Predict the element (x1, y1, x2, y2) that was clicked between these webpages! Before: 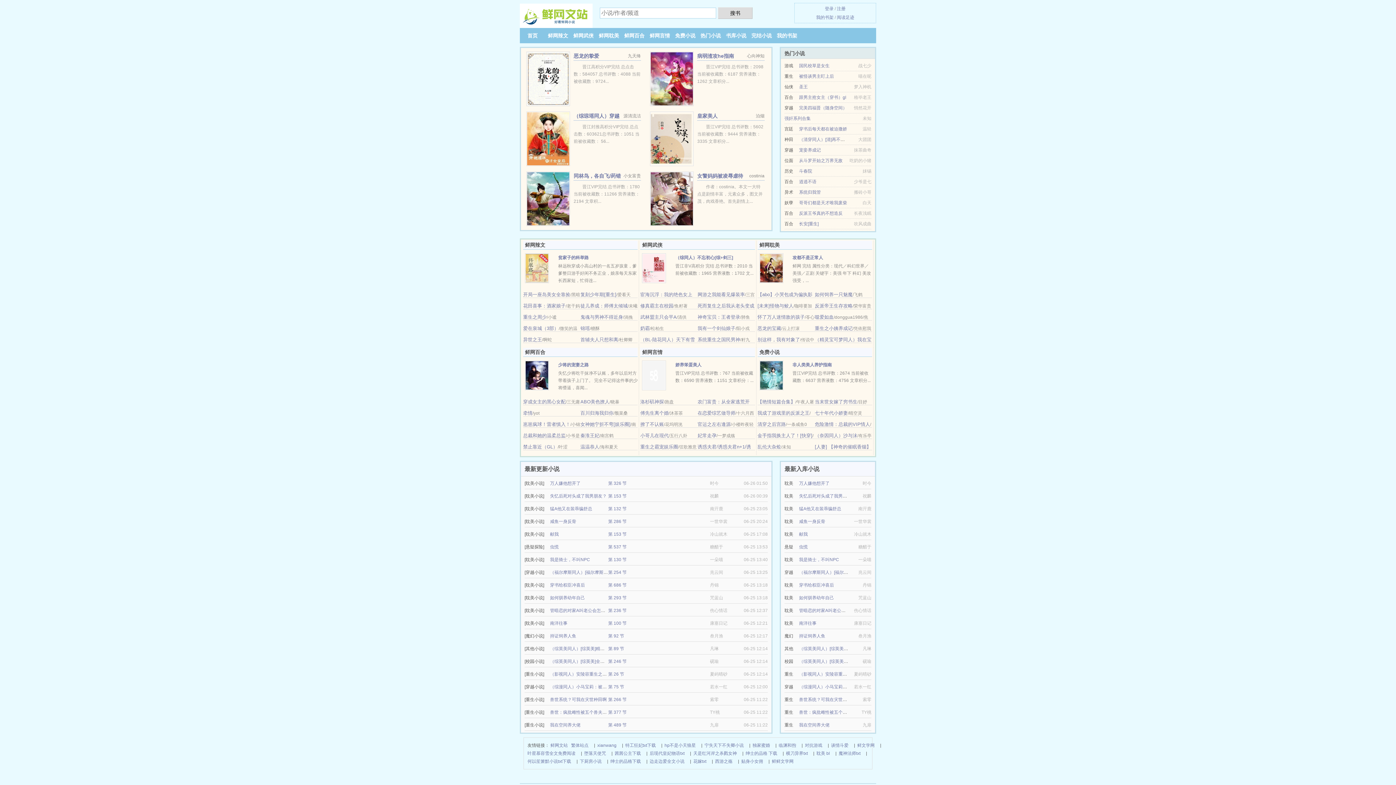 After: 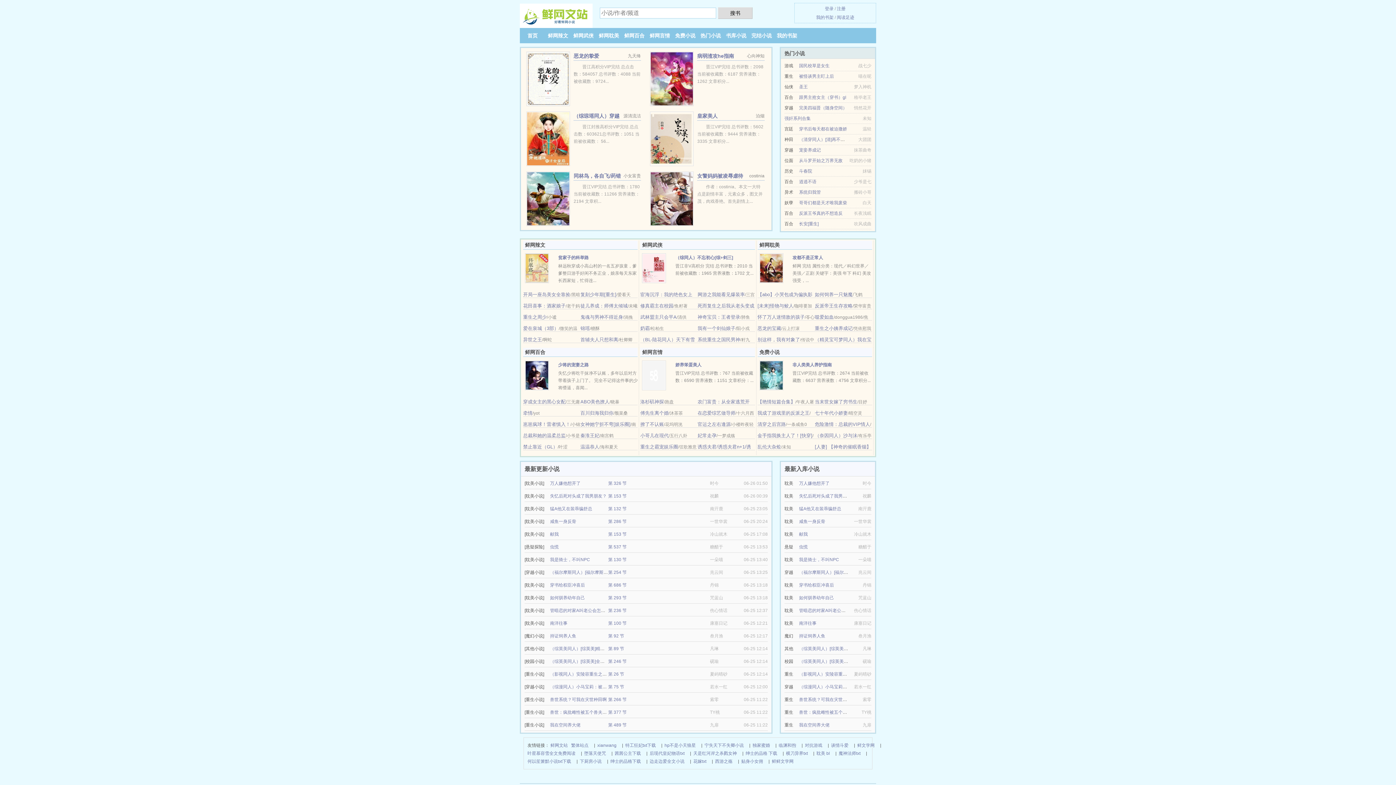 Action: label: 我的书架 bbox: (816, 14, 833, 20)